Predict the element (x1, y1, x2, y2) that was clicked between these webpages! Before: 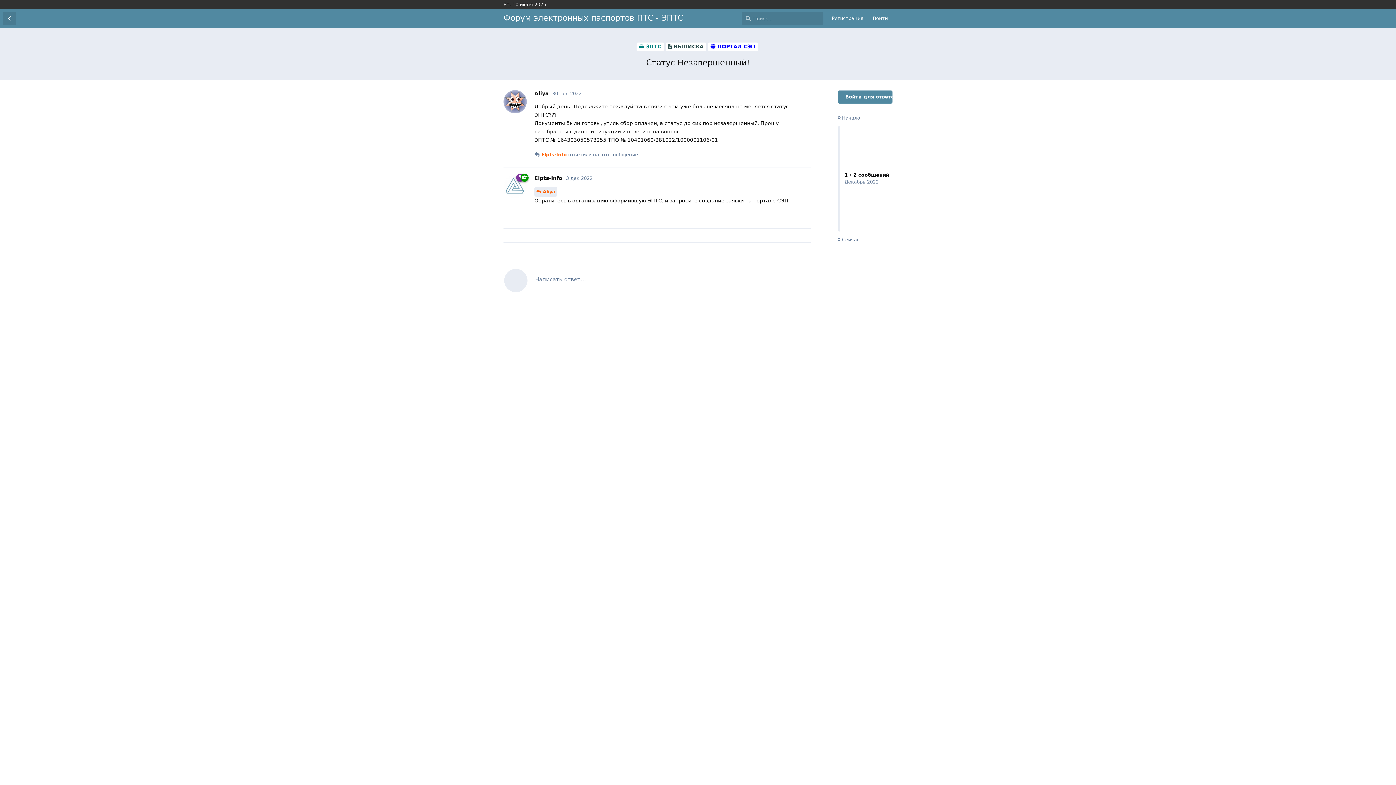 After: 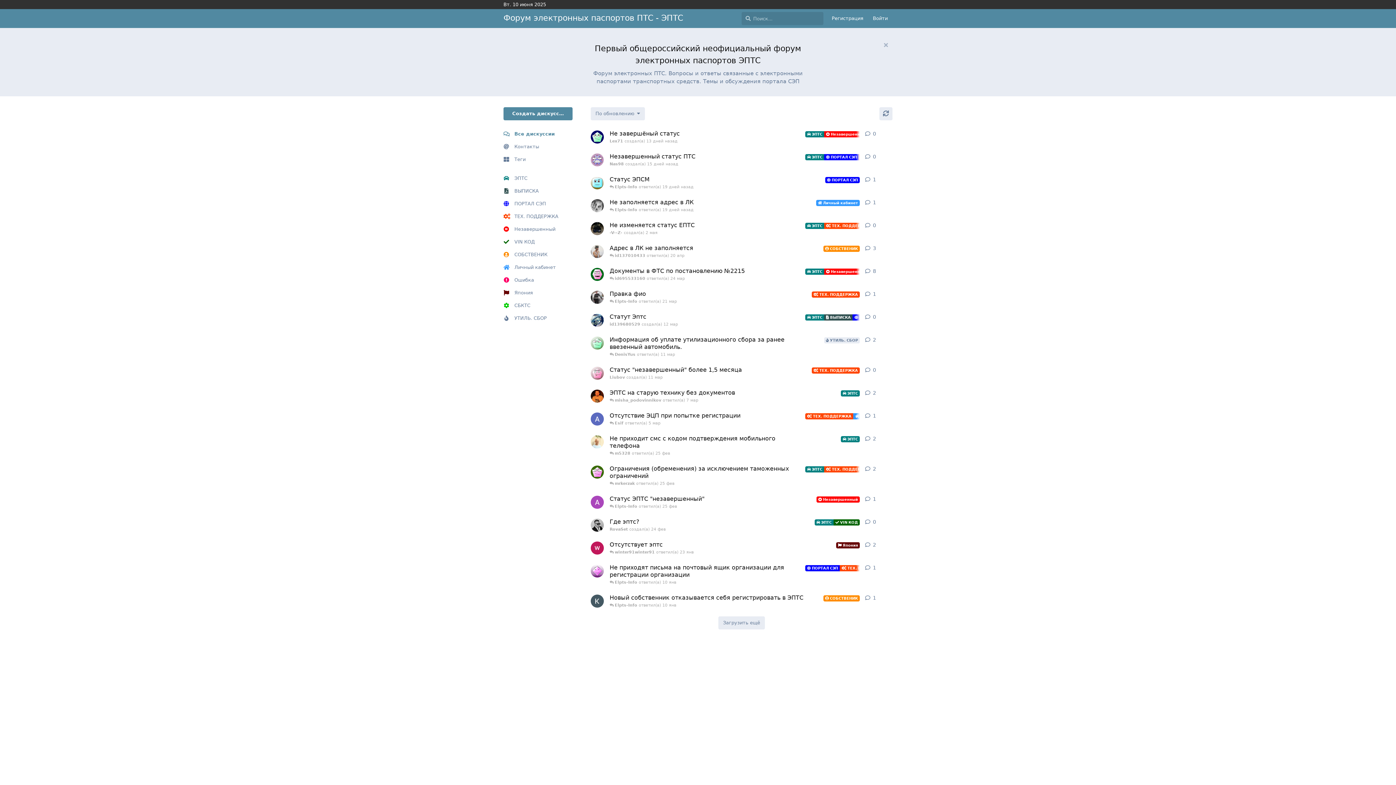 Action: bbox: (2, 12, 16, 25)